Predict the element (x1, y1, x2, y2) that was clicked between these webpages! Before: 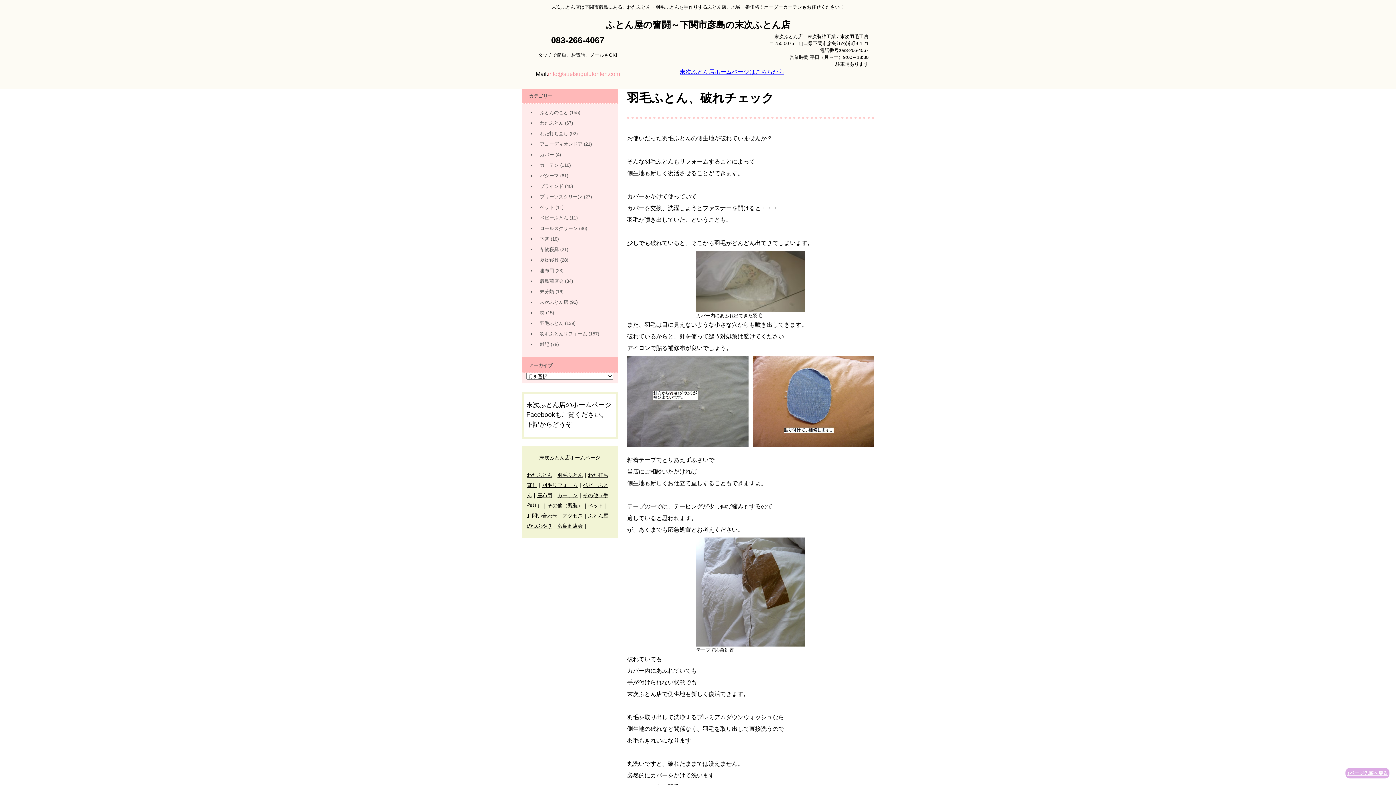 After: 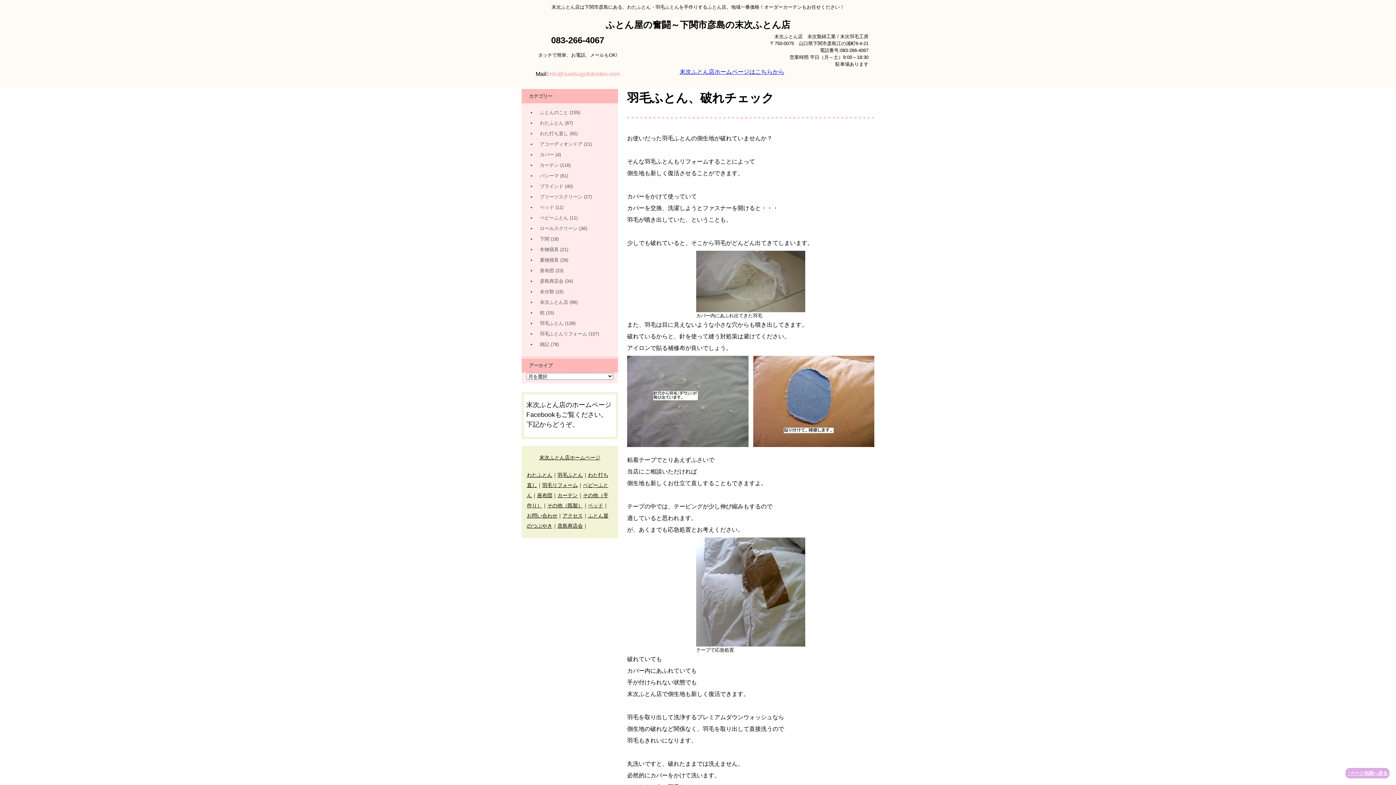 Action: bbox: (537, 492, 552, 498) label: 座布団